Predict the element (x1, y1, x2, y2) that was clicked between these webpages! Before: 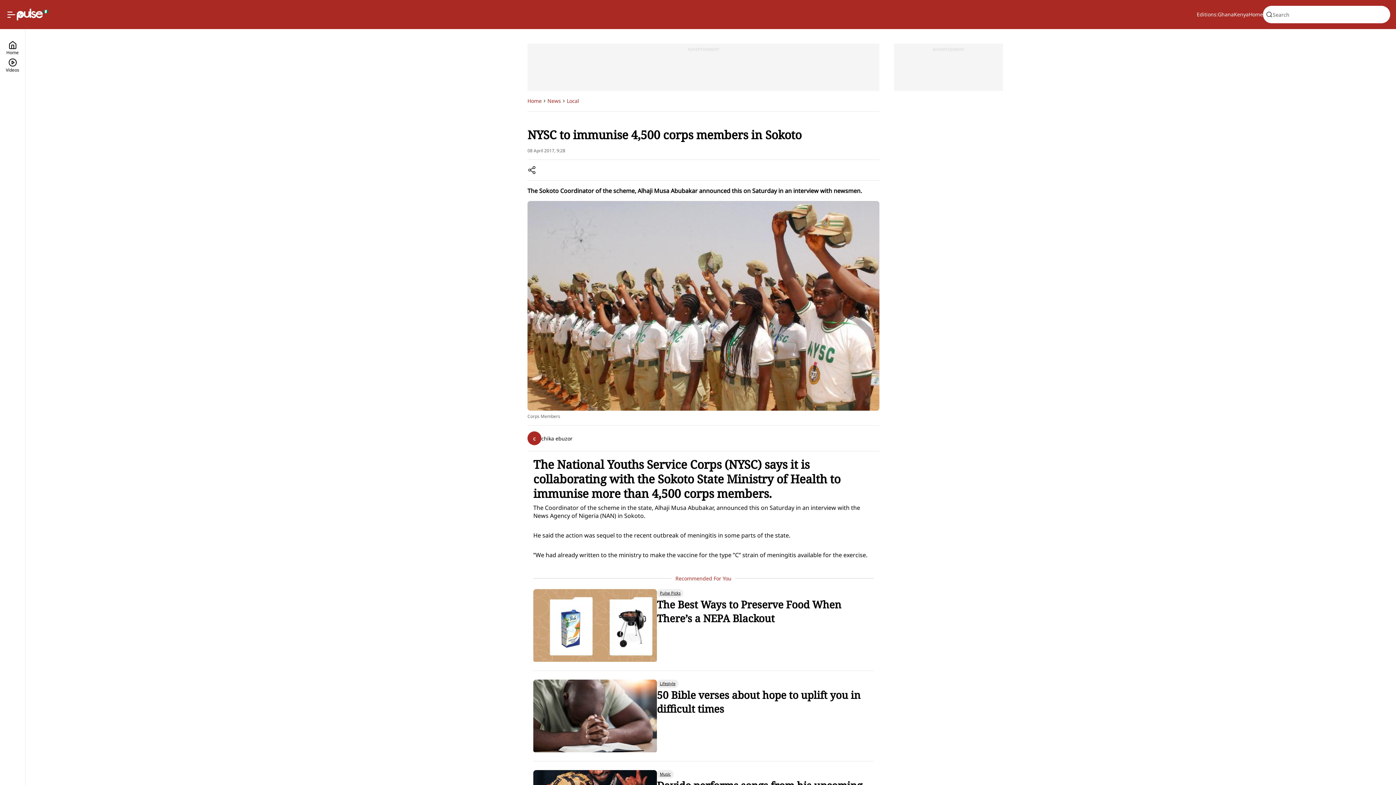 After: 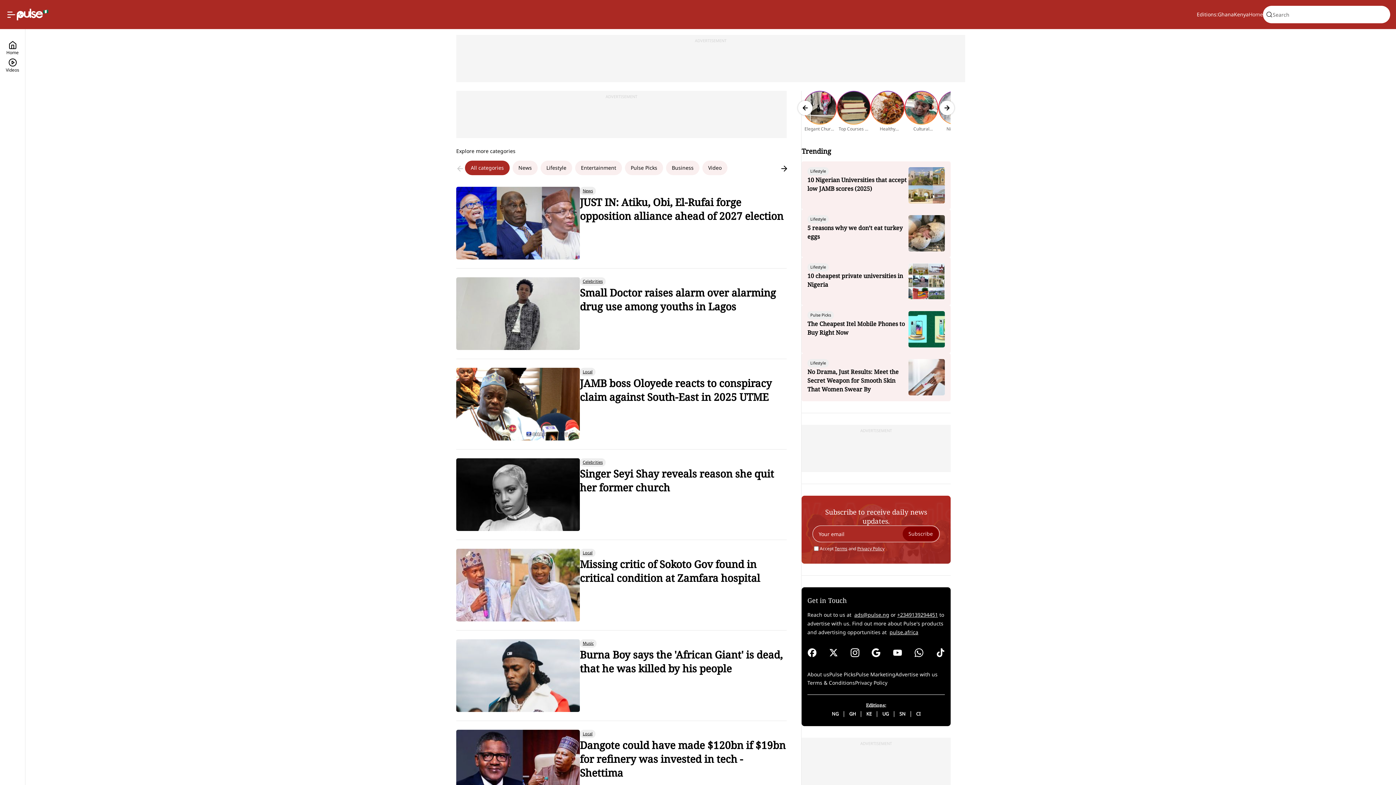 Action: label: Home bbox: (1249, 10, 1263, 18)